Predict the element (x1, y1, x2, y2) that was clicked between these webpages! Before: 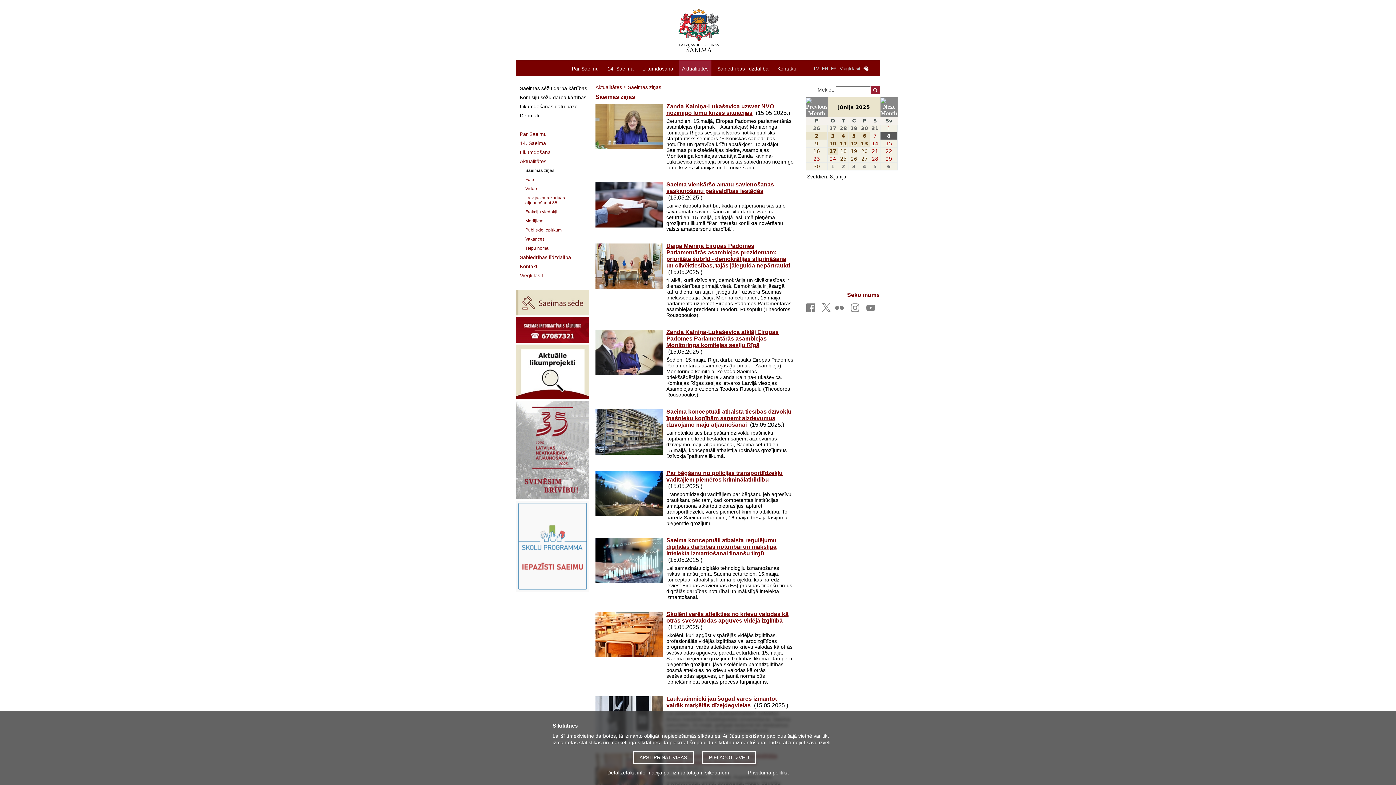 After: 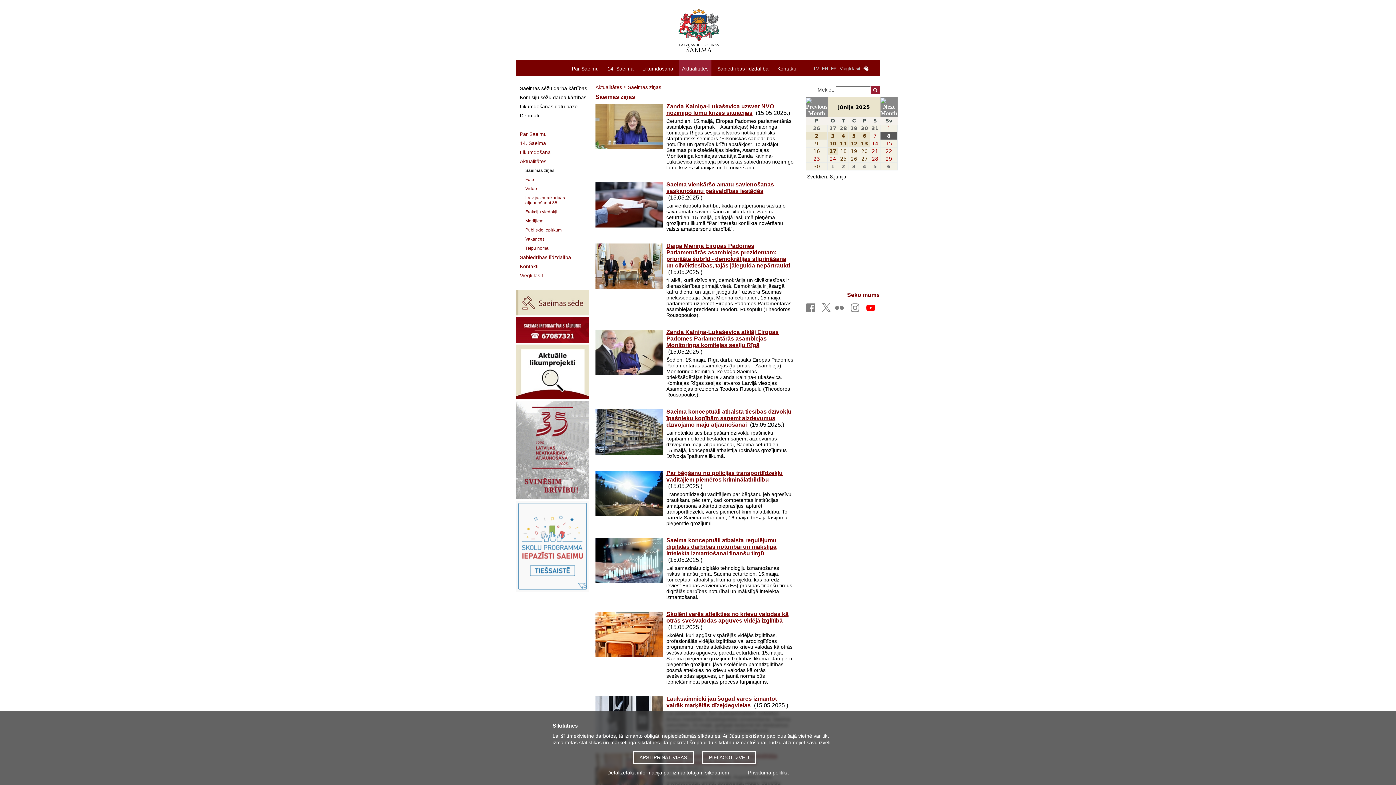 Action: bbox: (866, 303, 877, 316)